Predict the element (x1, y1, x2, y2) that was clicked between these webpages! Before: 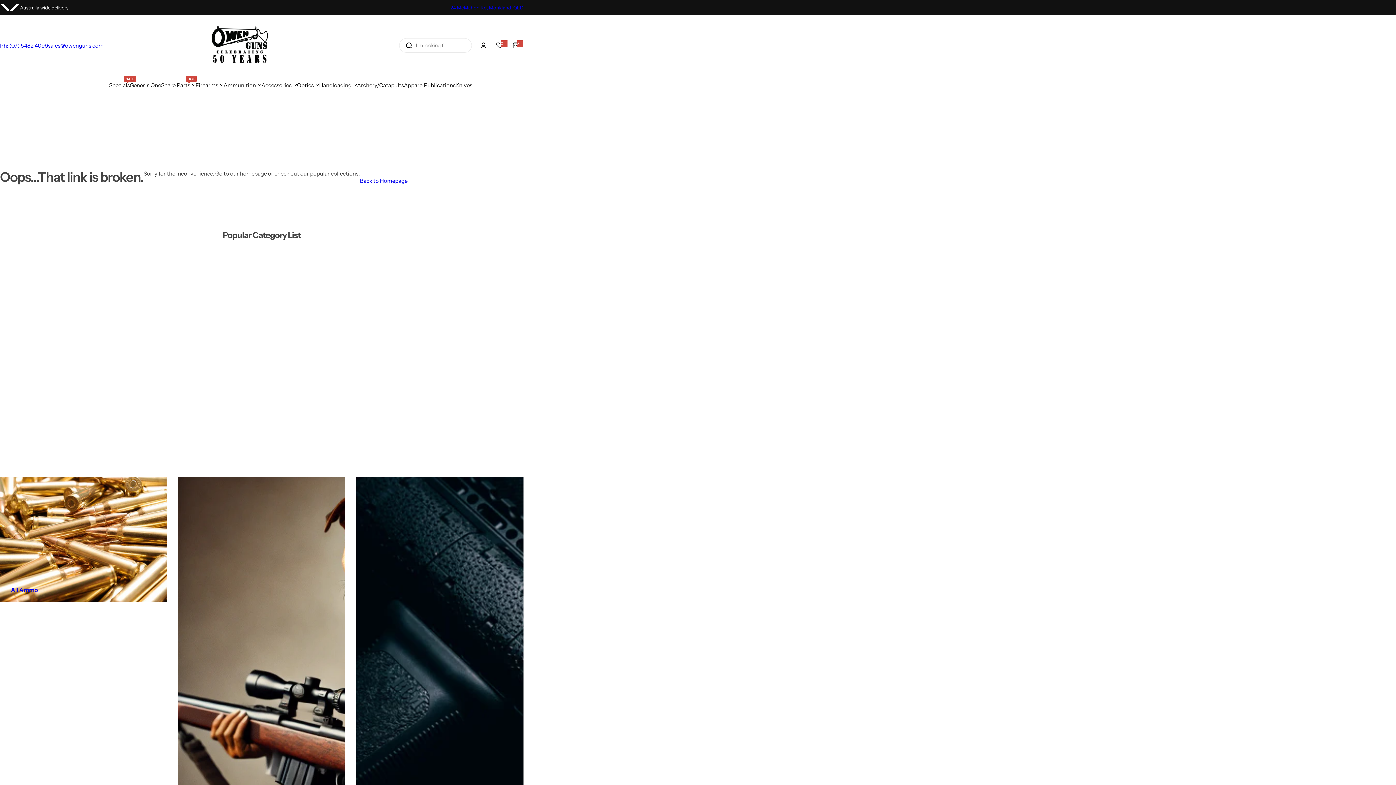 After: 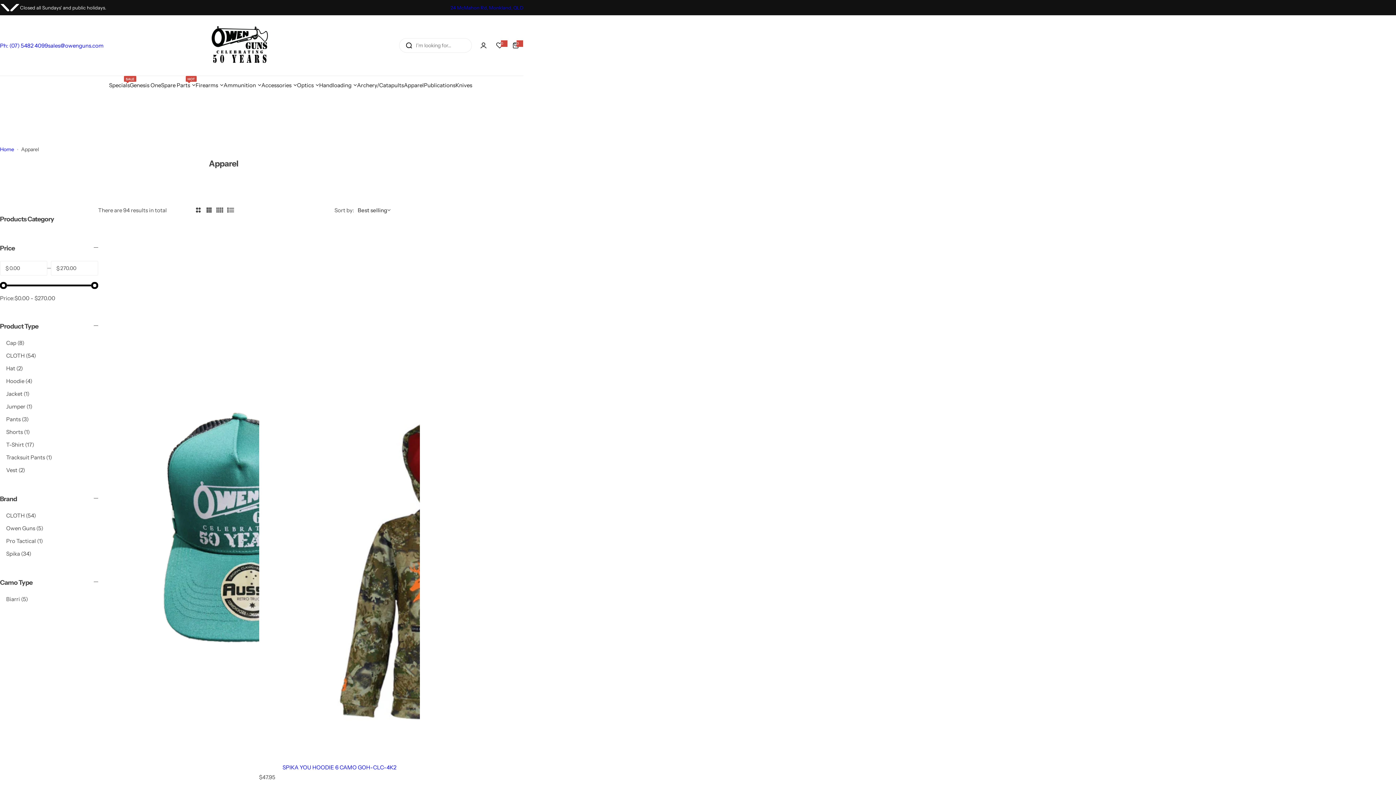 Action: label: Apparel bbox: (404, 76, 424, 94)